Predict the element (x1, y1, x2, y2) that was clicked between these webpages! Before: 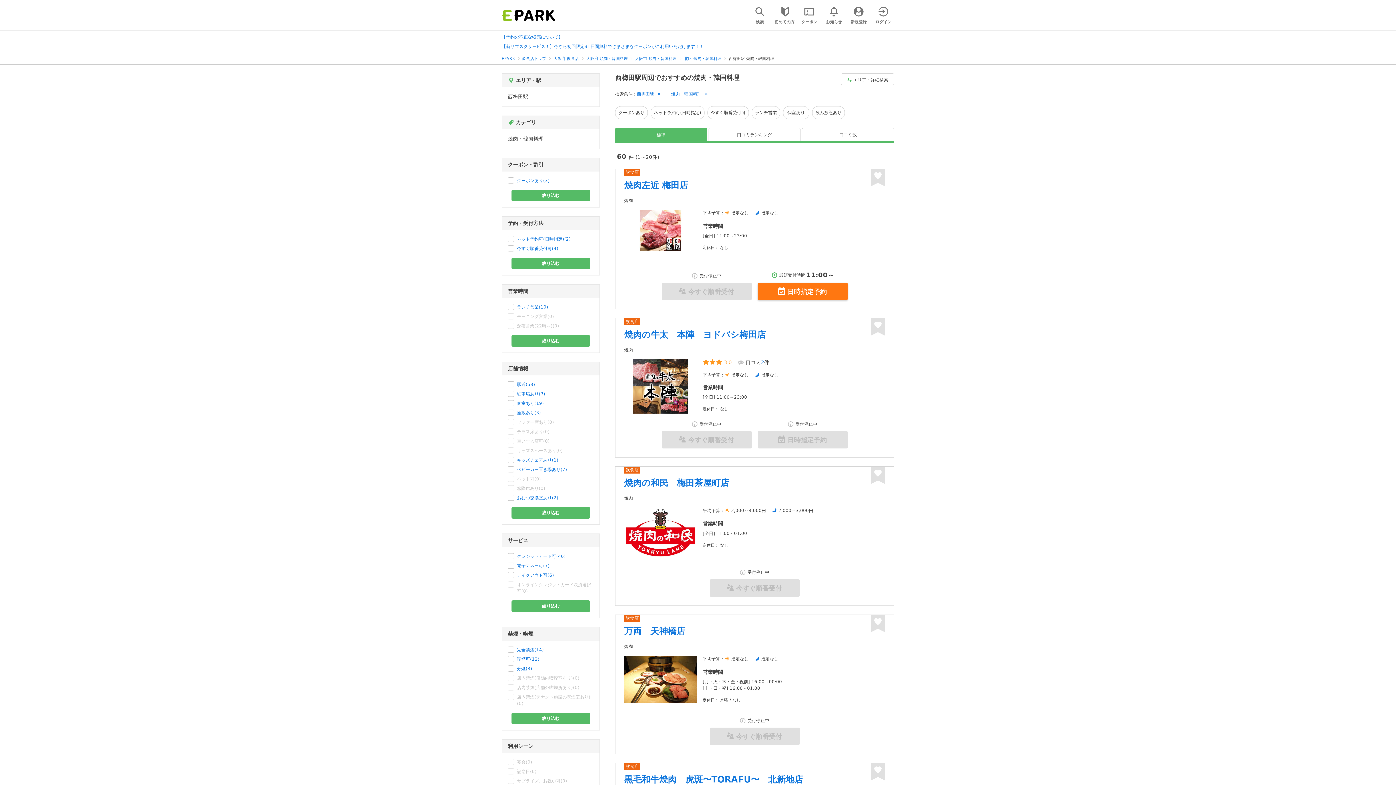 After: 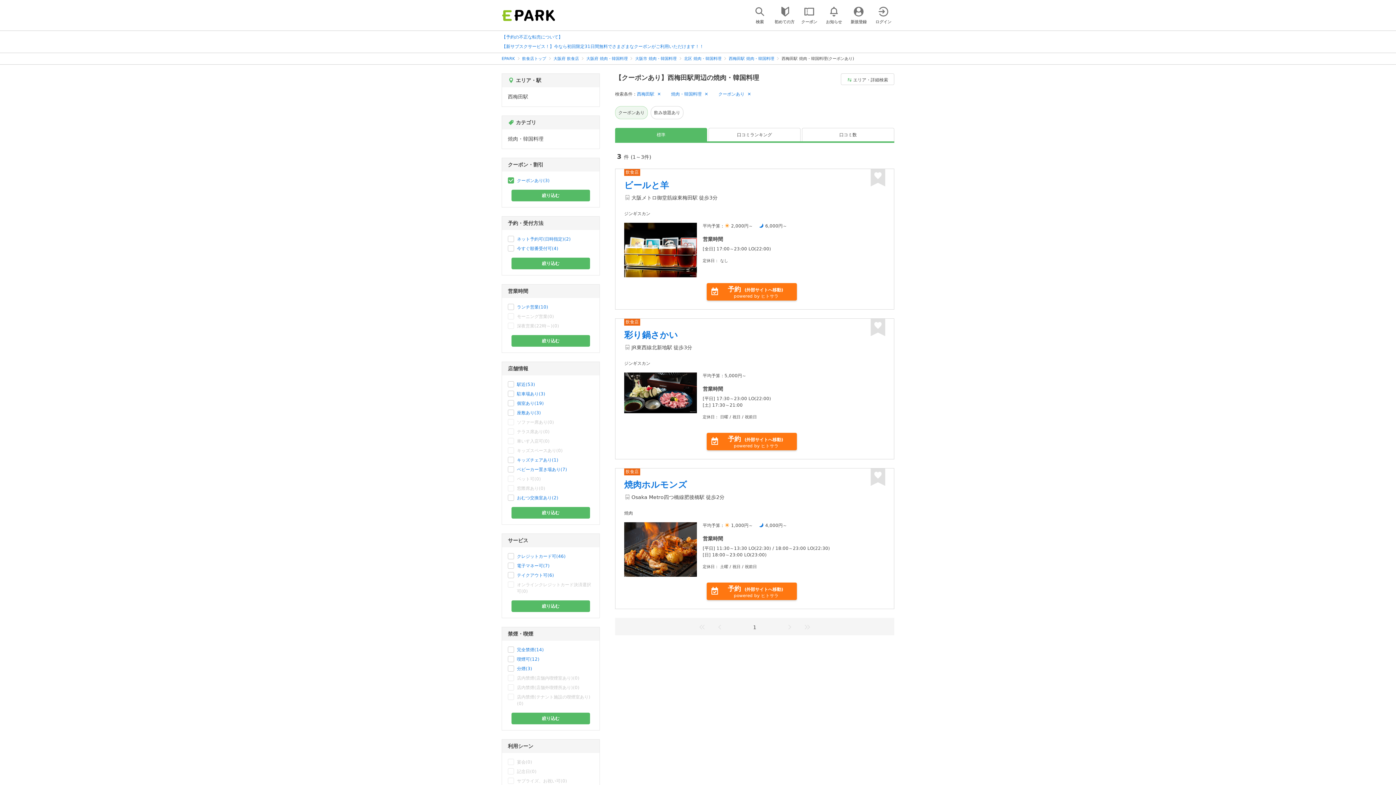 Action: label: クーポンあり(3) bbox: (517, 177, 549, 184)